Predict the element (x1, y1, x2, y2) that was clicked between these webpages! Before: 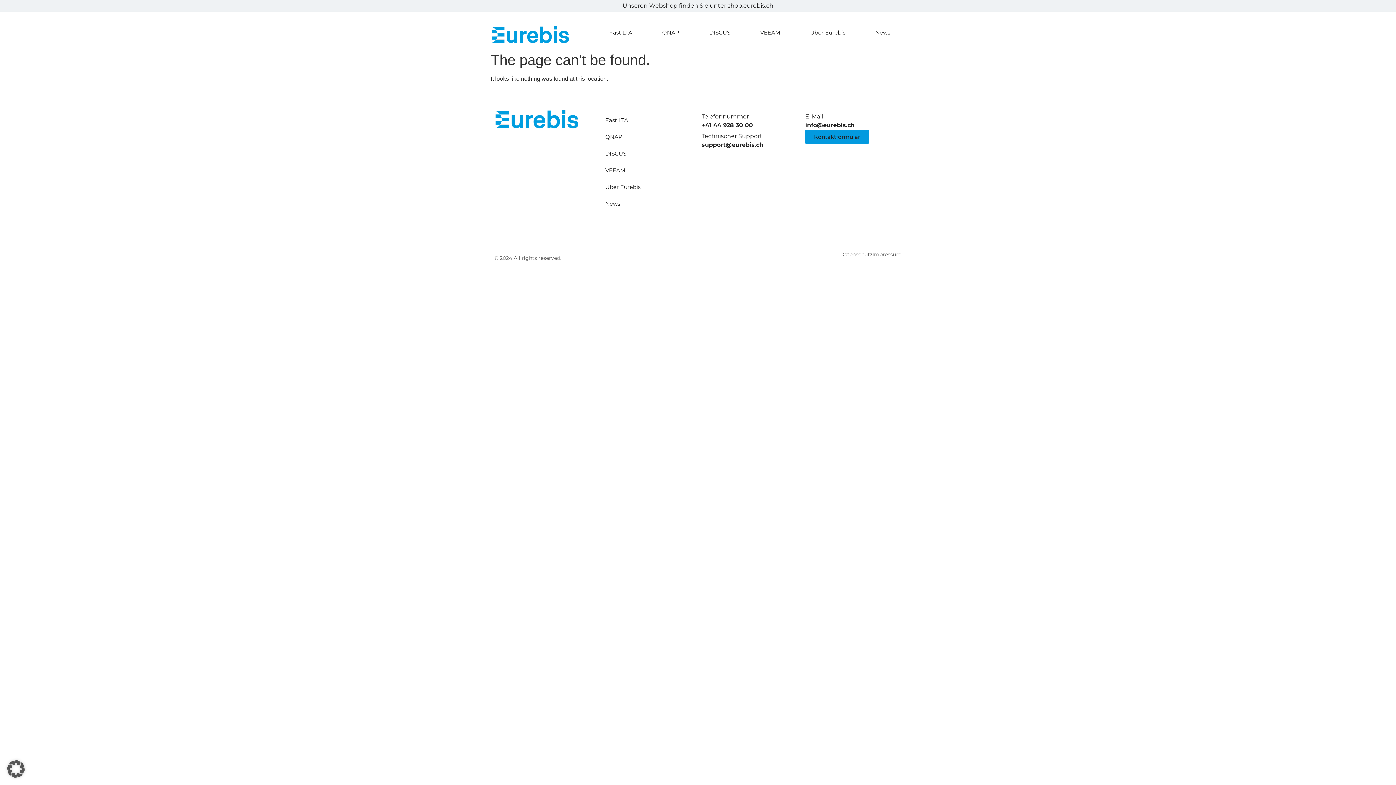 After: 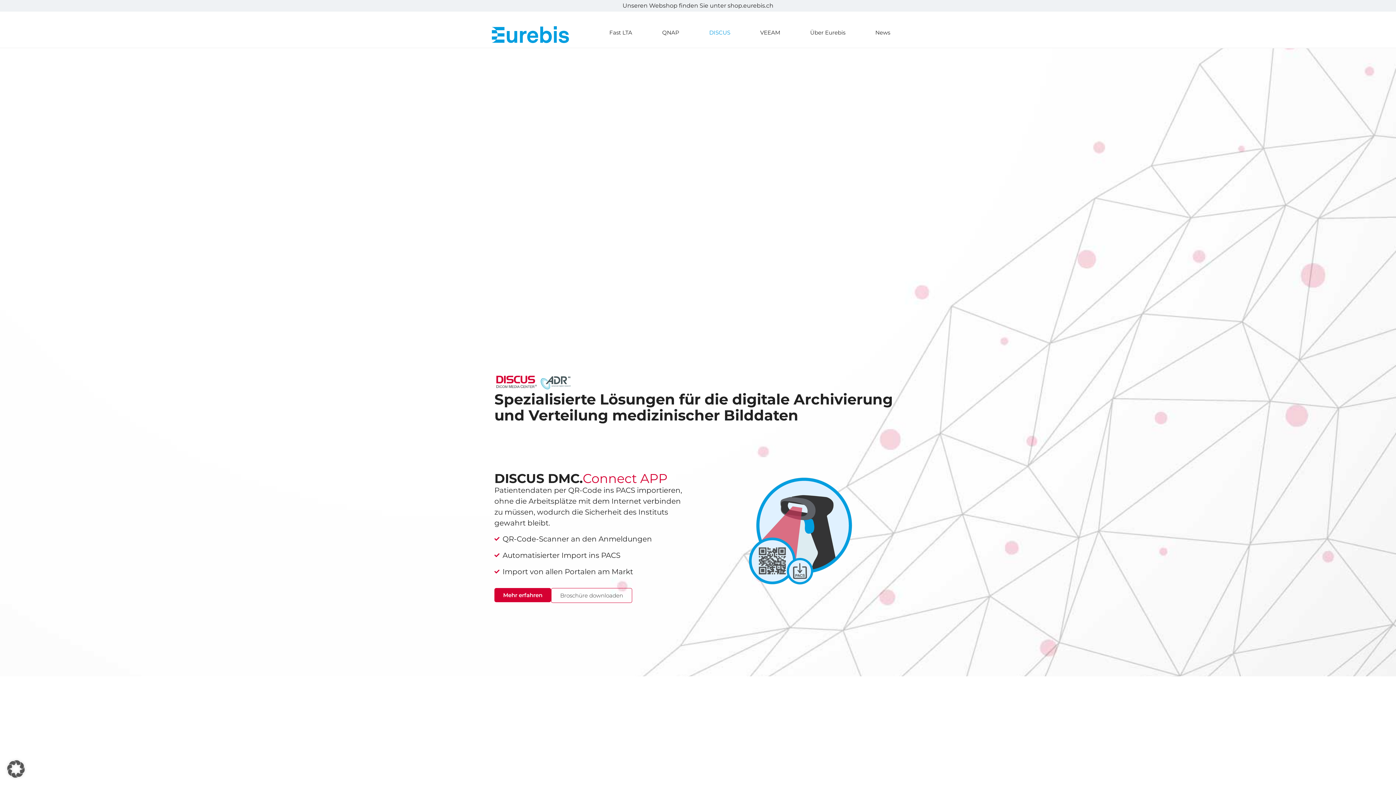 Action: bbox: (694, 24, 745, 41) label: DISCUS